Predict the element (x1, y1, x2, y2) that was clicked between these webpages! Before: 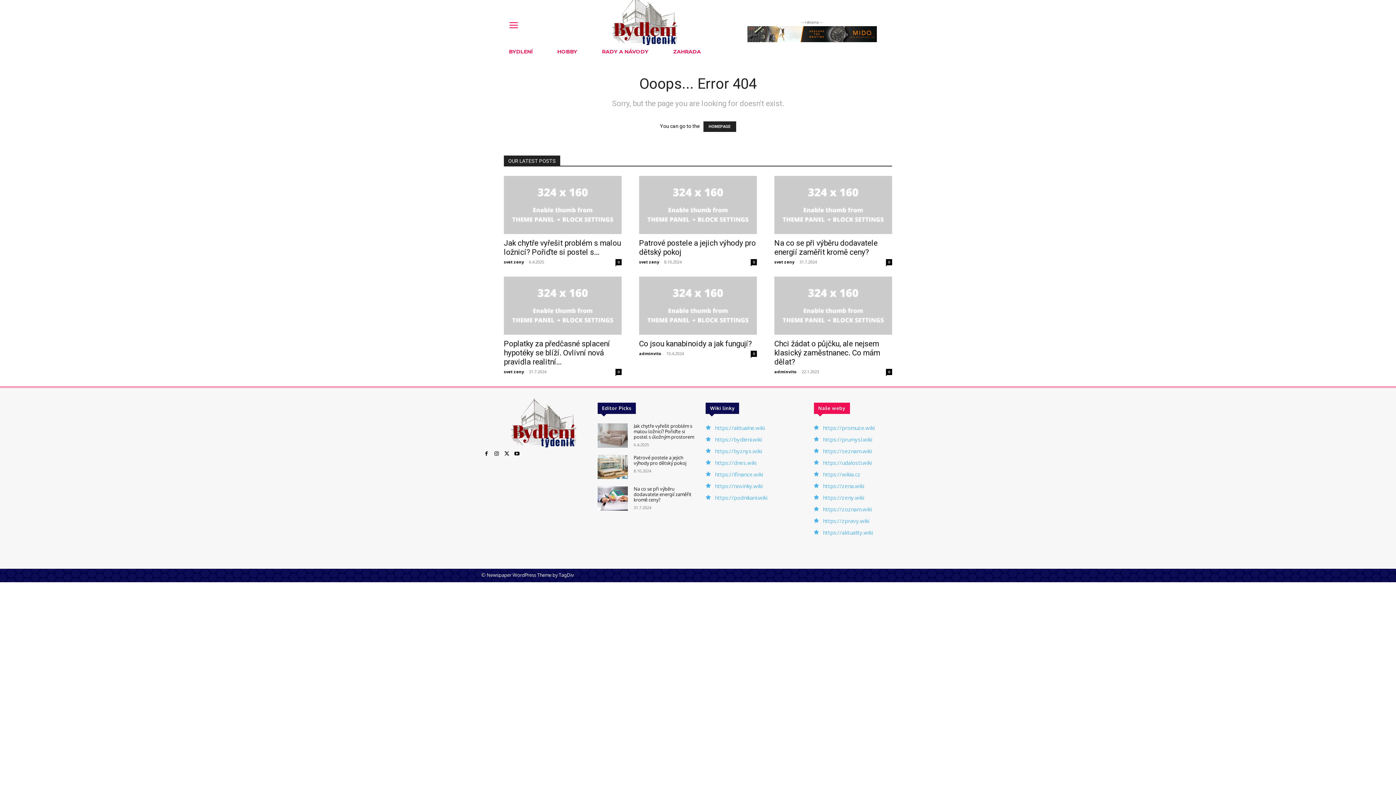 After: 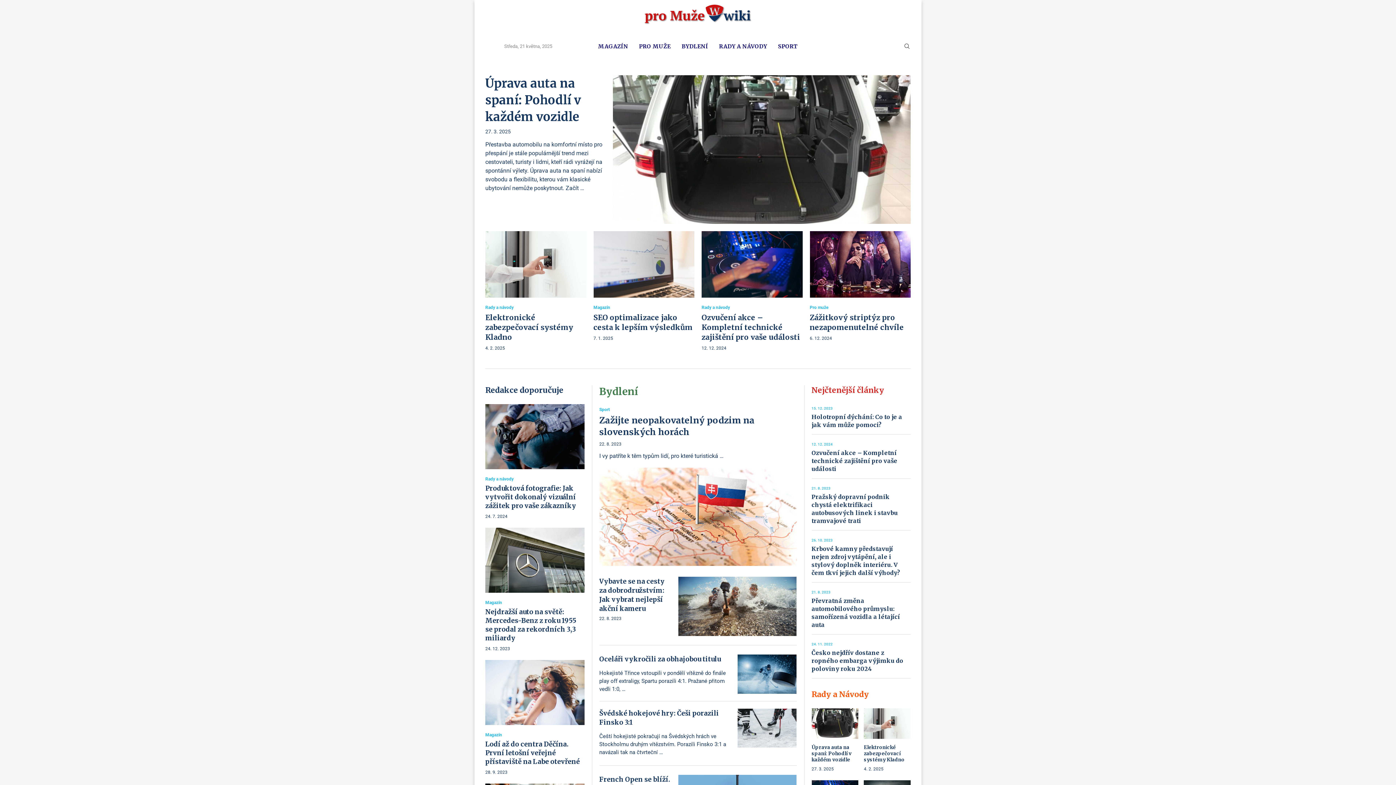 Action: label: https://promuze.wiki bbox: (823, 424, 874, 431)